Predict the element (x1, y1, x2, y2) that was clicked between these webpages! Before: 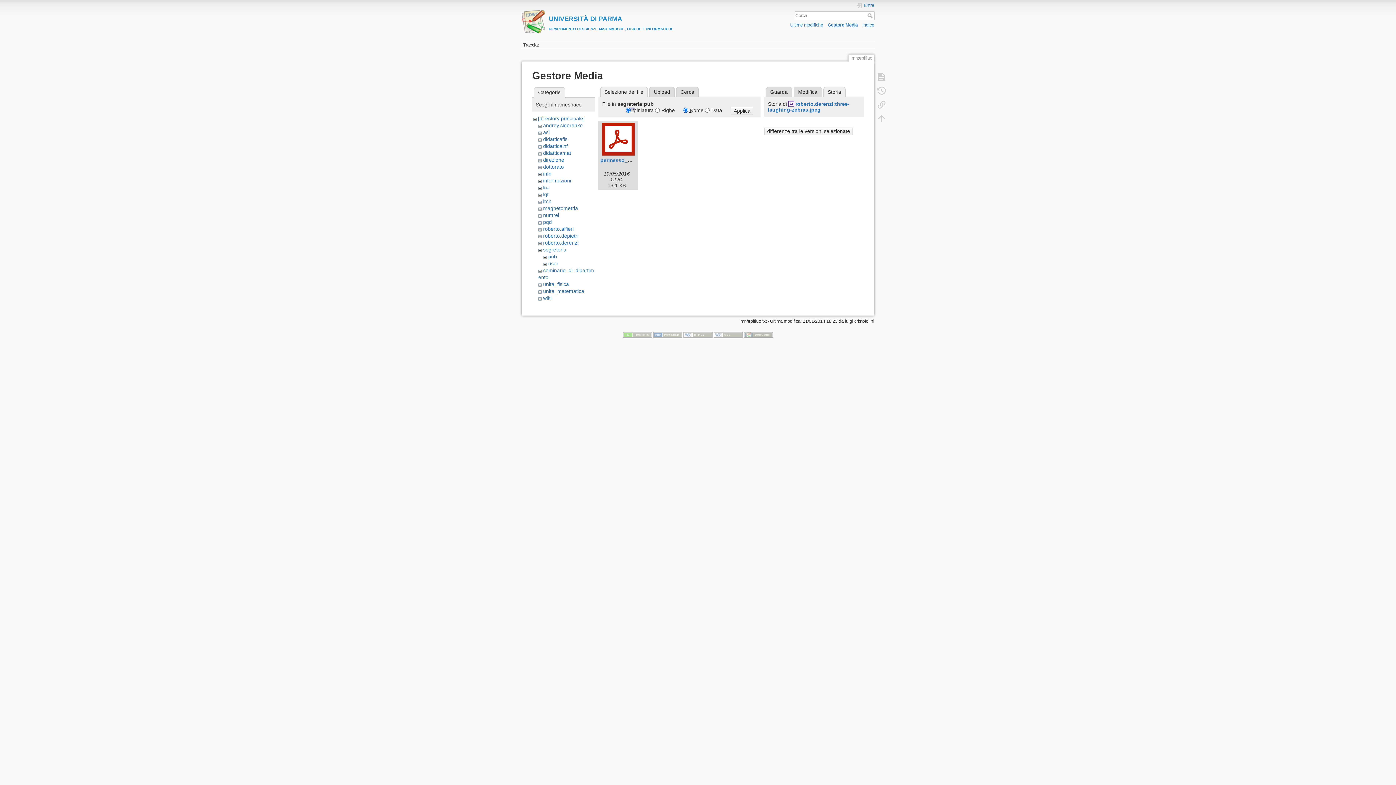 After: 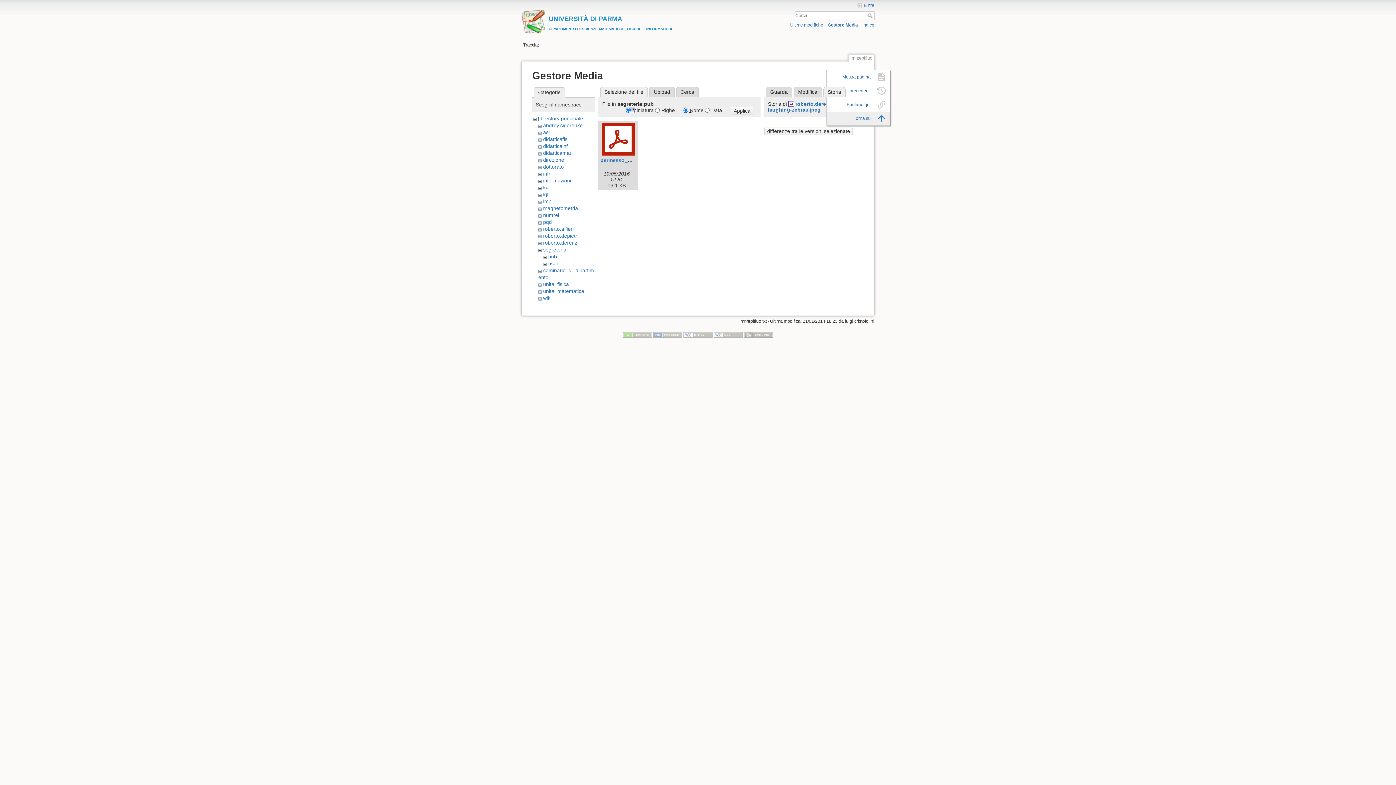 Action: bbox: (873, 111, 890, 125)